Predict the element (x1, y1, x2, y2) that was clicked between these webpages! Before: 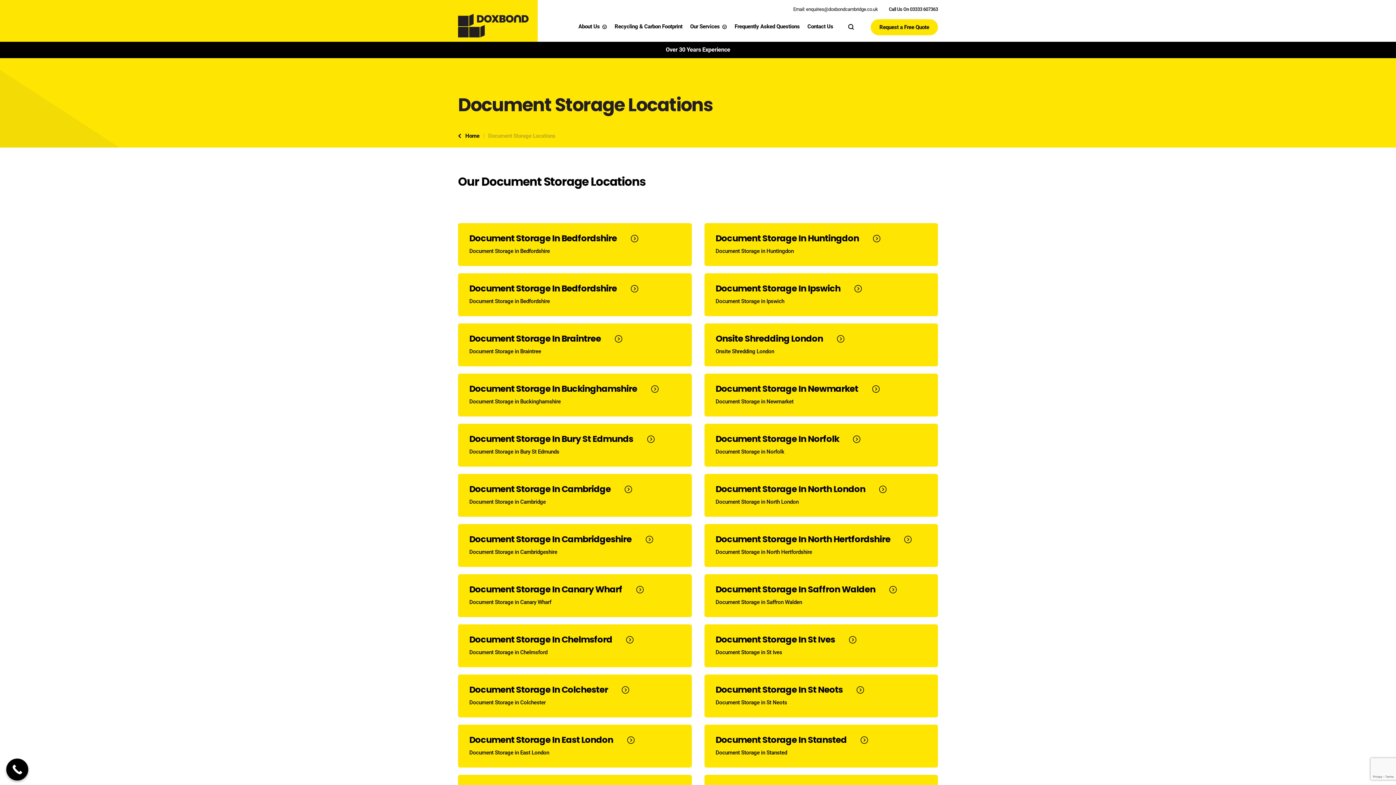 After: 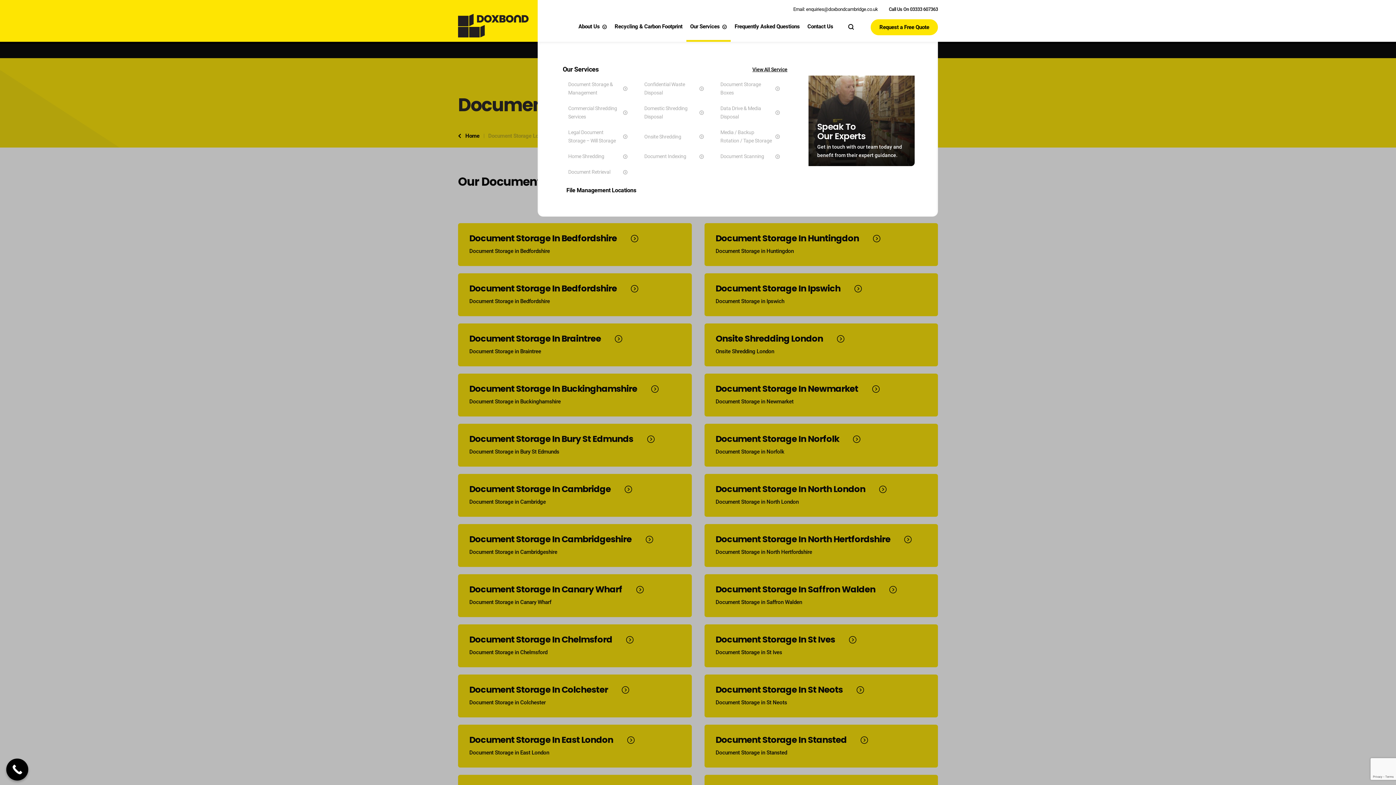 Action: label: Our Services bbox: (686, 19, 730, 41)